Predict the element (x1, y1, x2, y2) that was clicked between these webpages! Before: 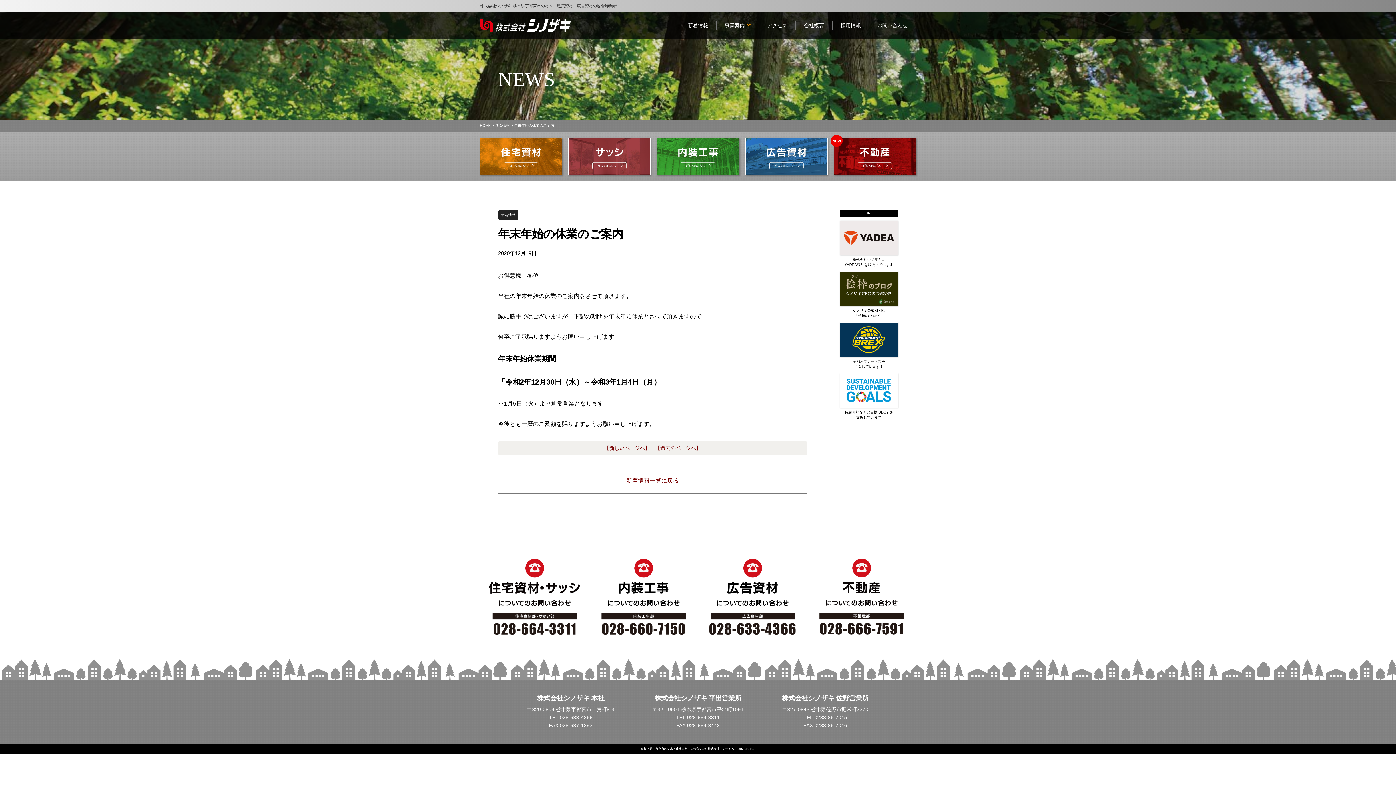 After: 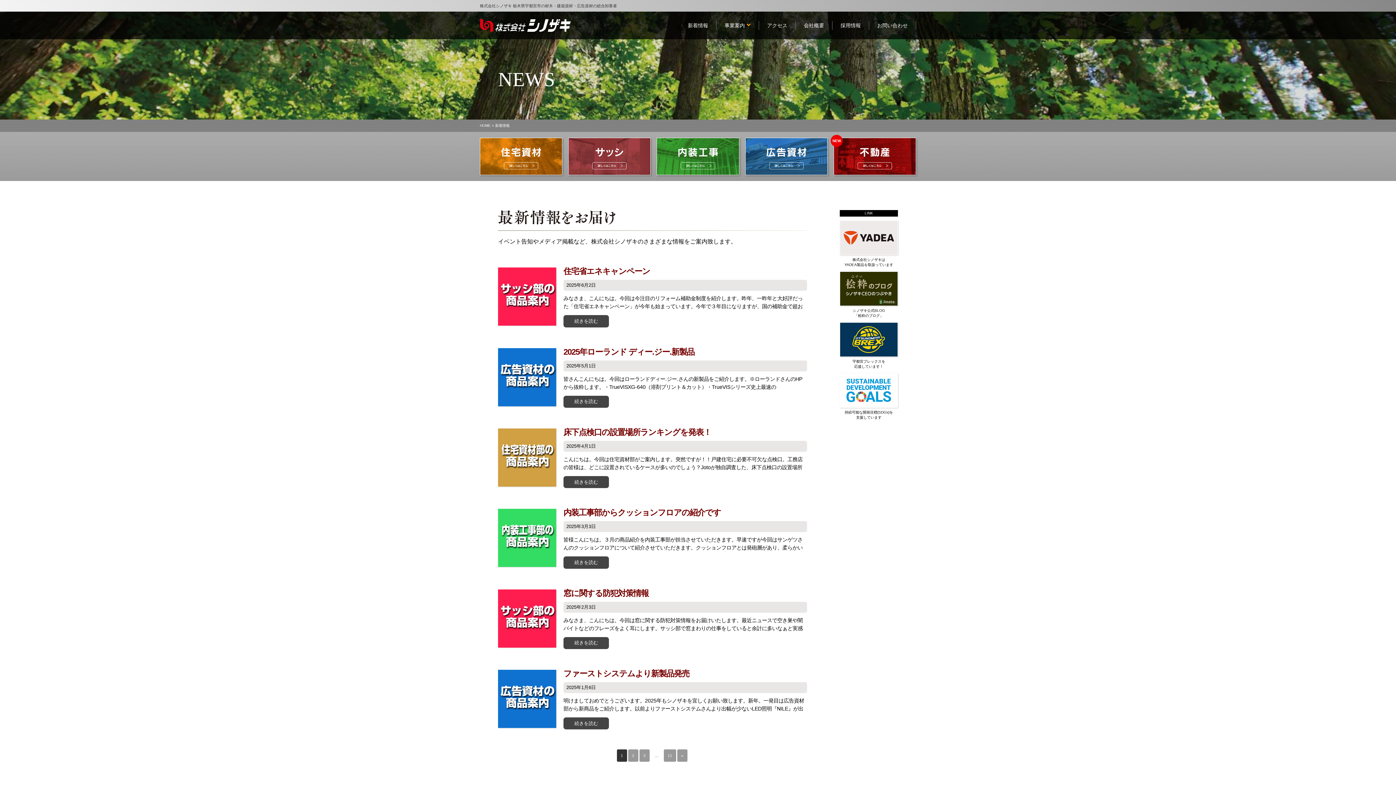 Action: label: 新着情報 bbox: (495, 123, 509, 127)